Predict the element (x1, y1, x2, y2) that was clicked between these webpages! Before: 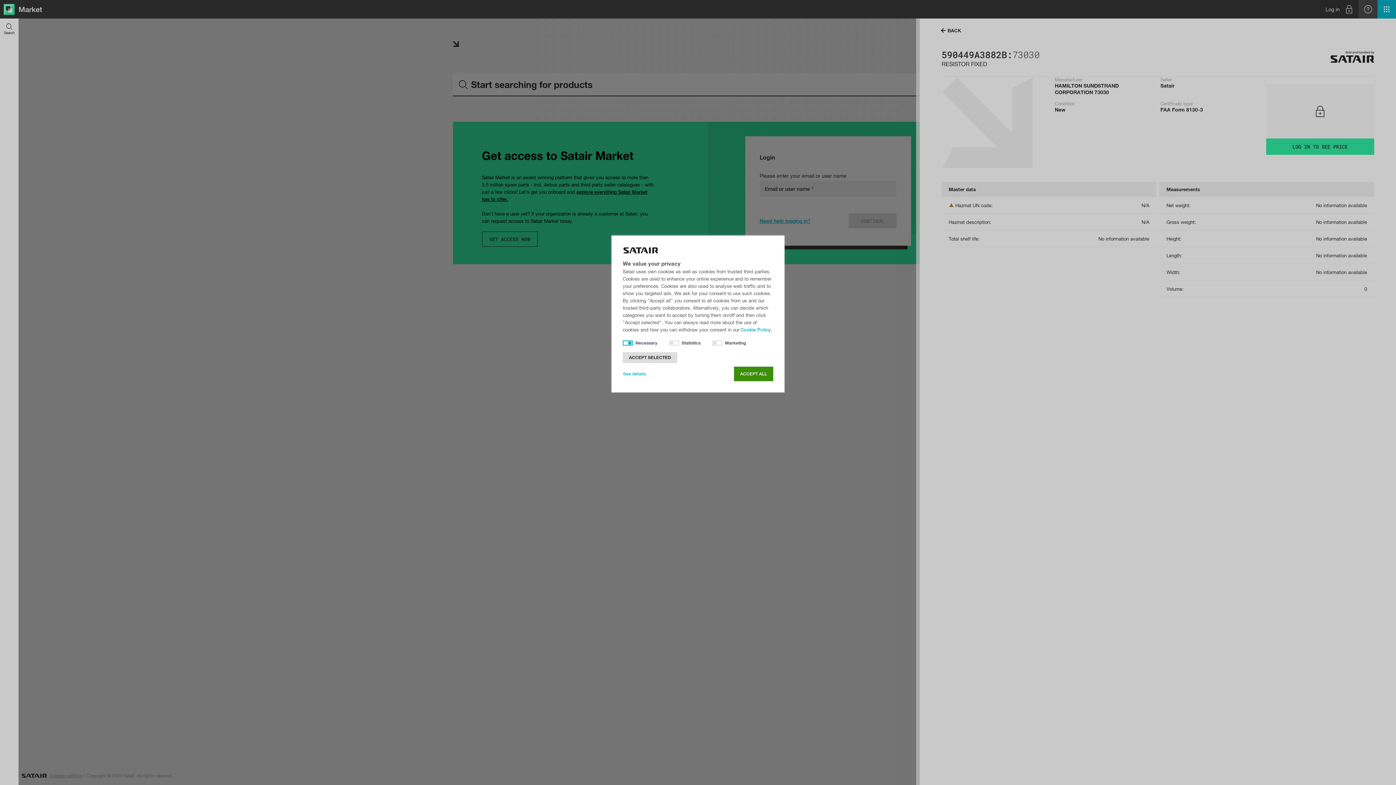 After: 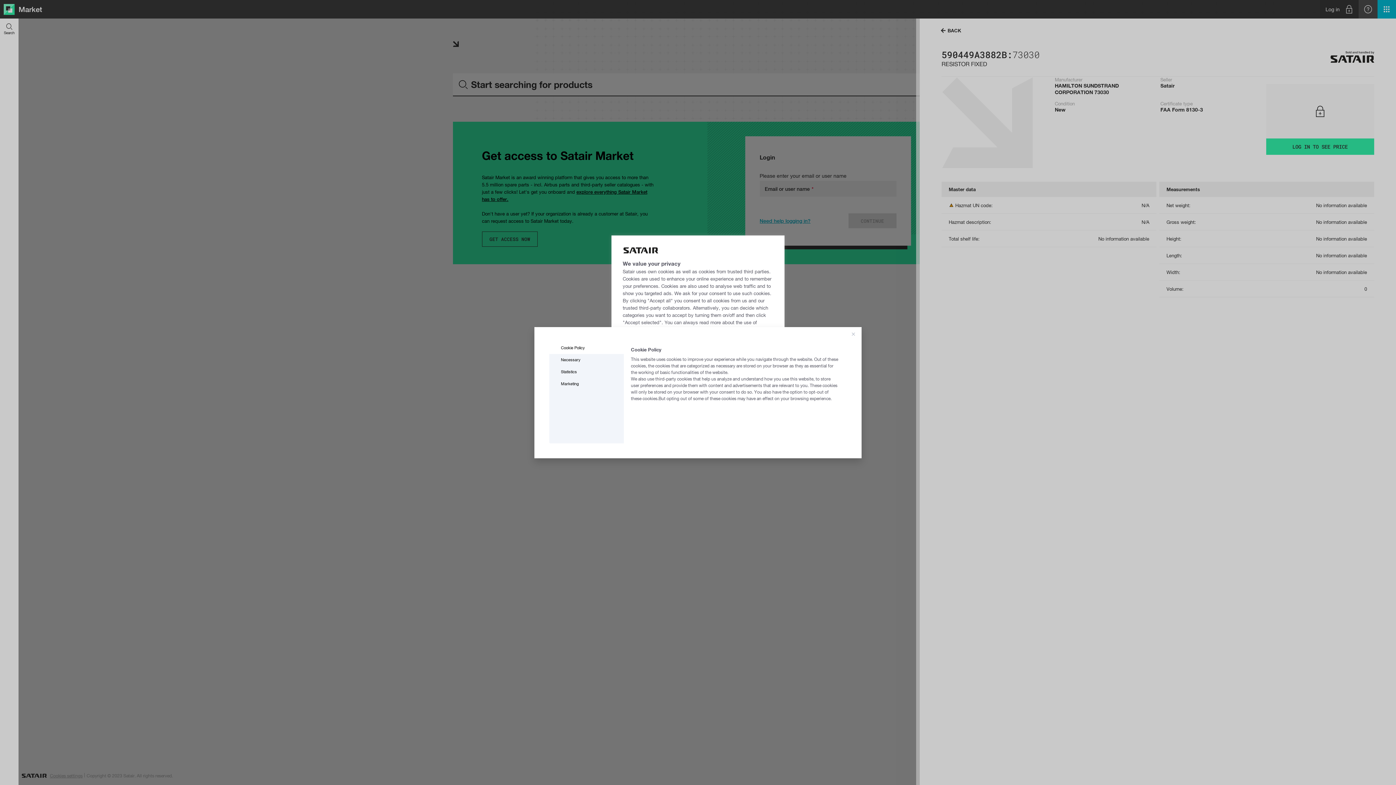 Action: label: See details bbox: (622, 366, 652, 381)